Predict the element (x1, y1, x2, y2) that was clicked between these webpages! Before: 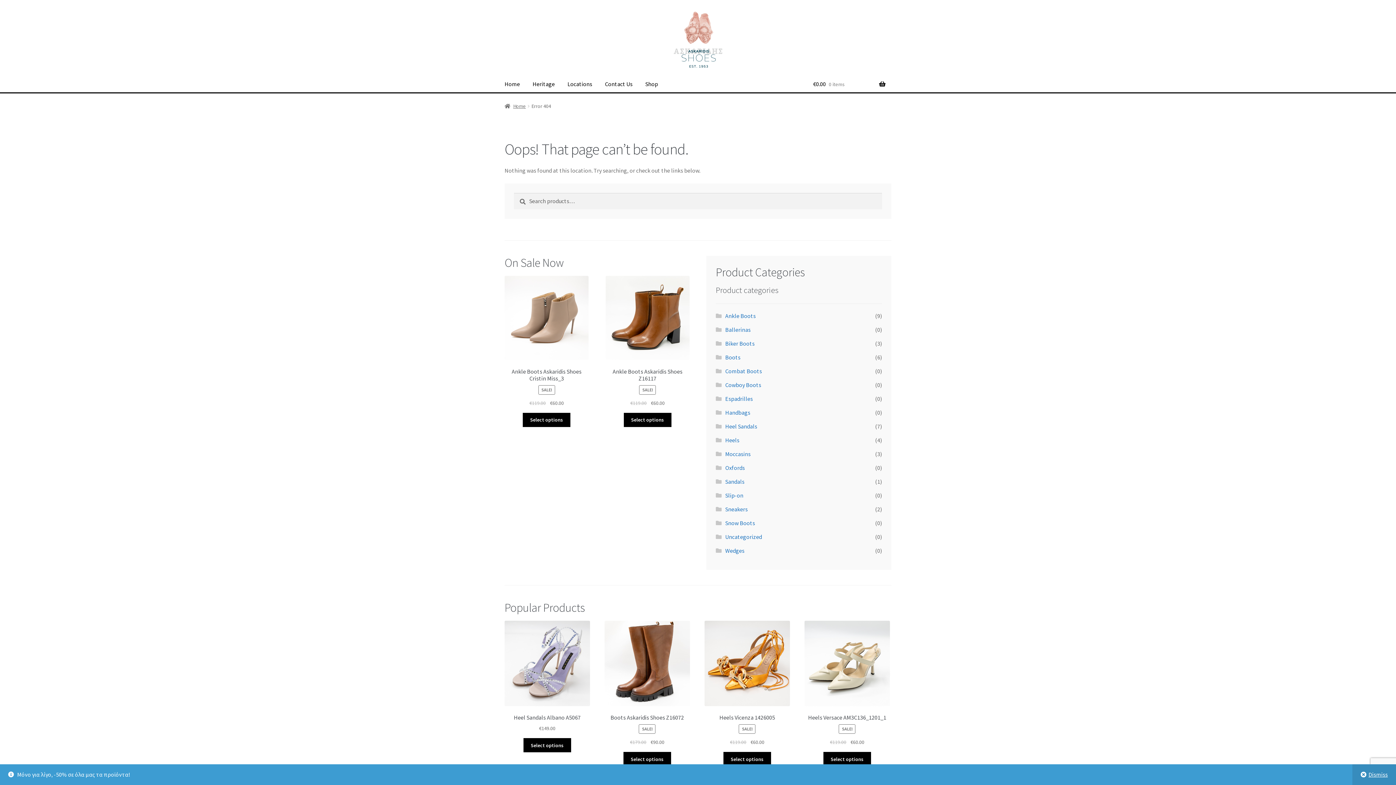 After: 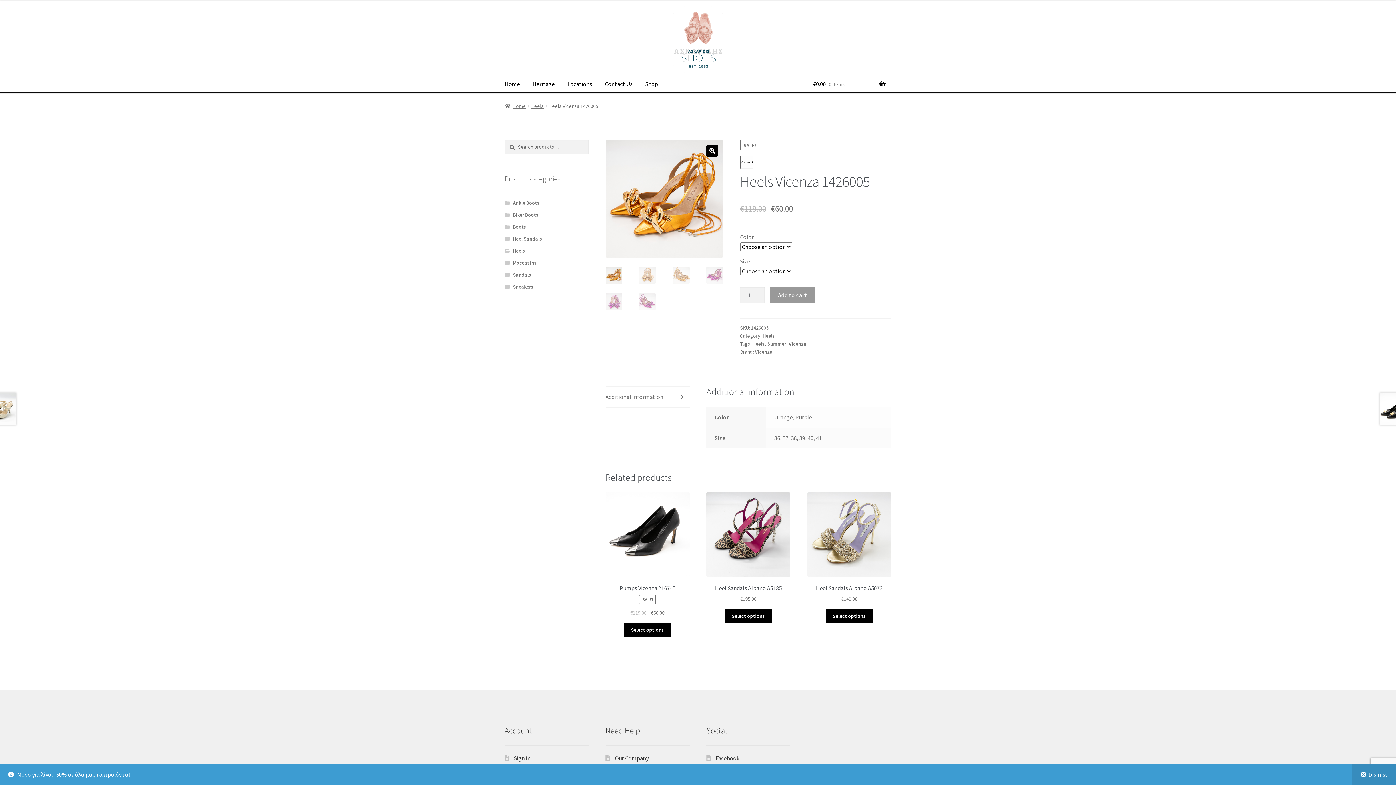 Action: label: Heels Vicenza 1426005
SALE!
€119.00 €60.00 bbox: (704, 621, 790, 746)